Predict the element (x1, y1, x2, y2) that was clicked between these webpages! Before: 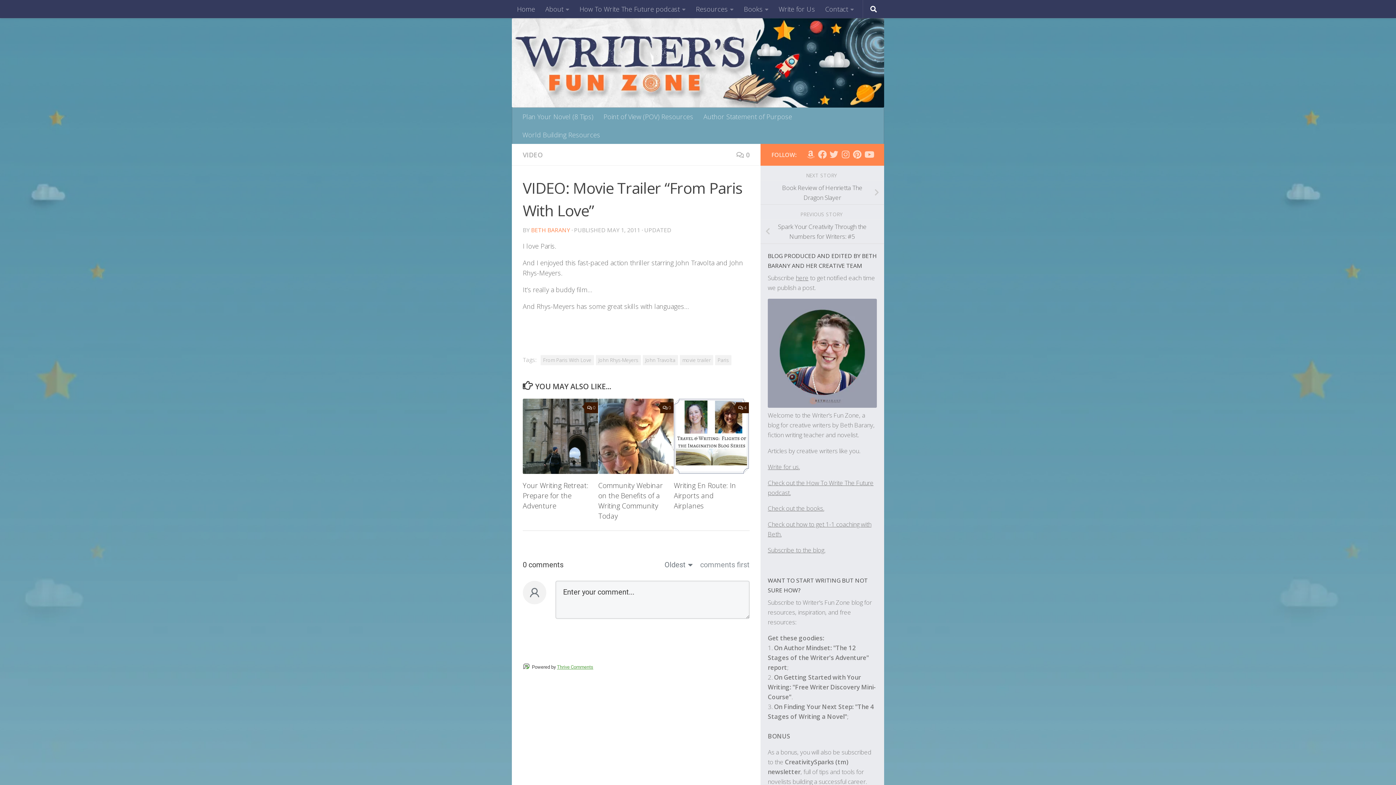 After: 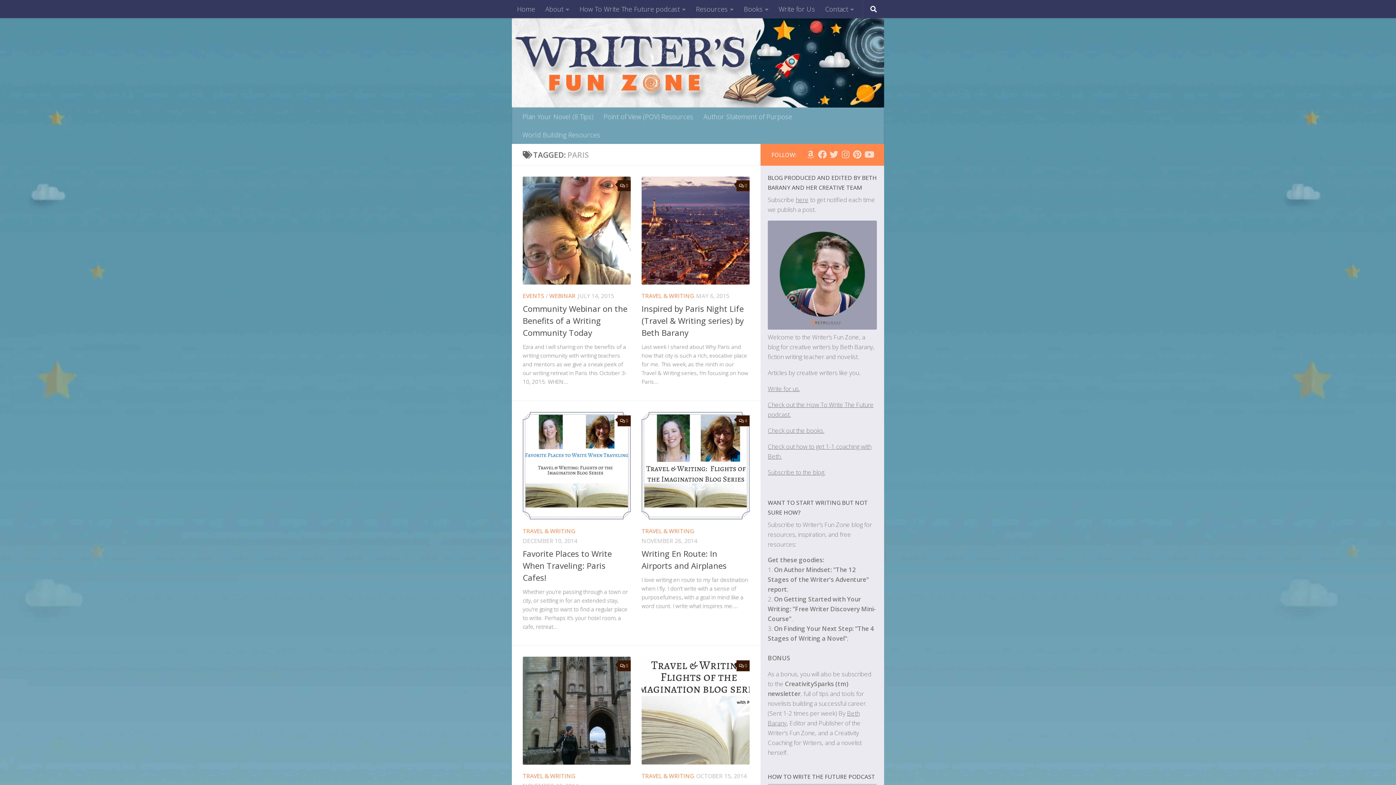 Action: label: Paris bbox: (715, 355, 731, 365)